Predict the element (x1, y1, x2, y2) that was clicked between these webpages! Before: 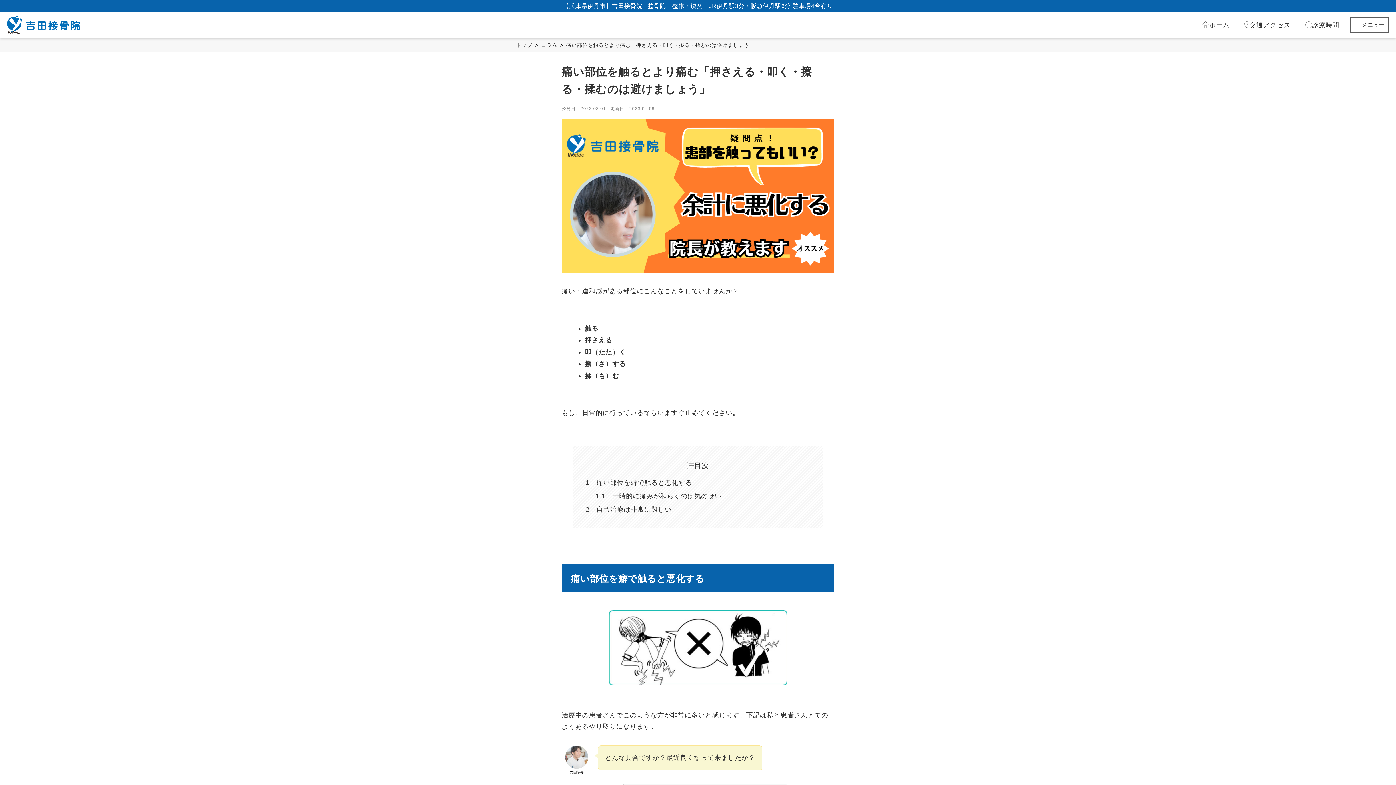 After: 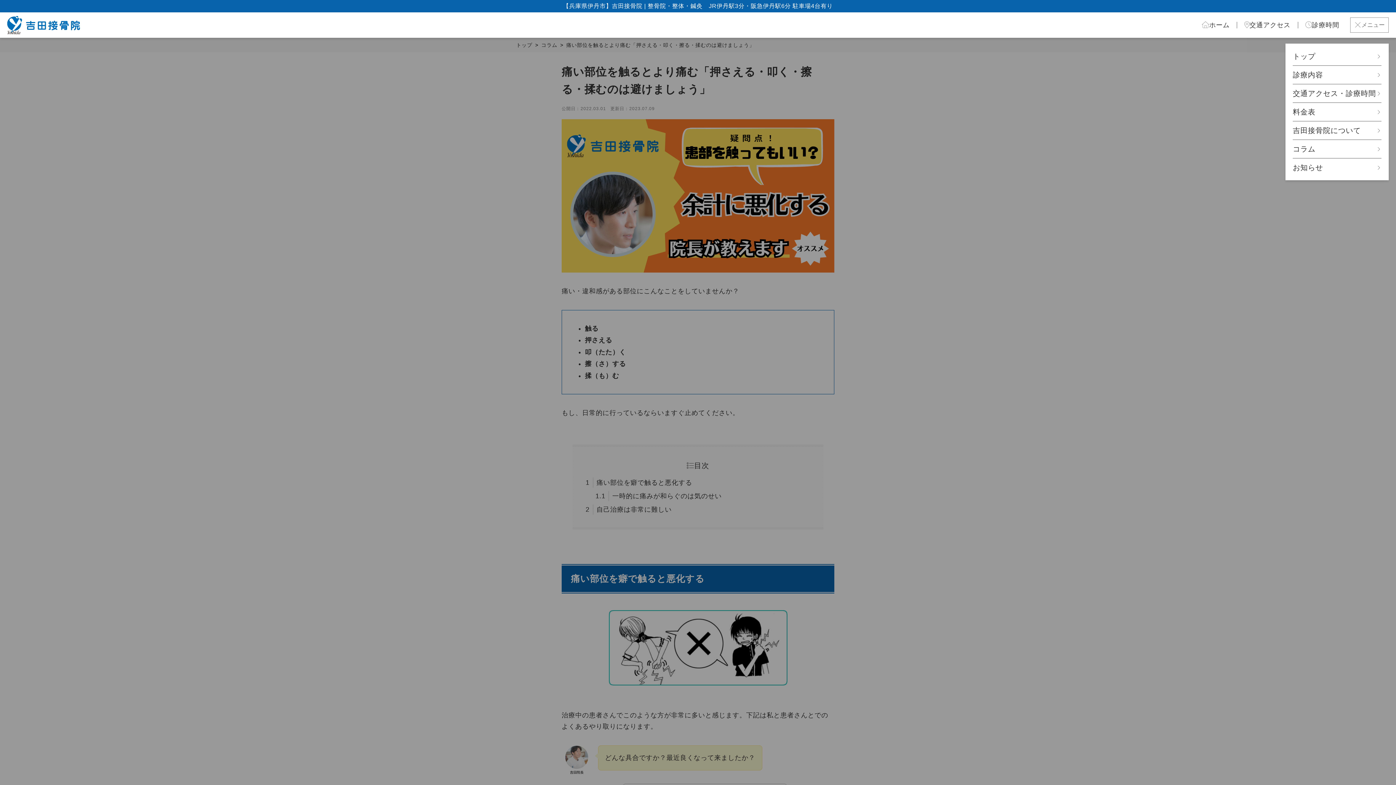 Action: bbox: (1350, 17, 1389, 32) label: メニュー